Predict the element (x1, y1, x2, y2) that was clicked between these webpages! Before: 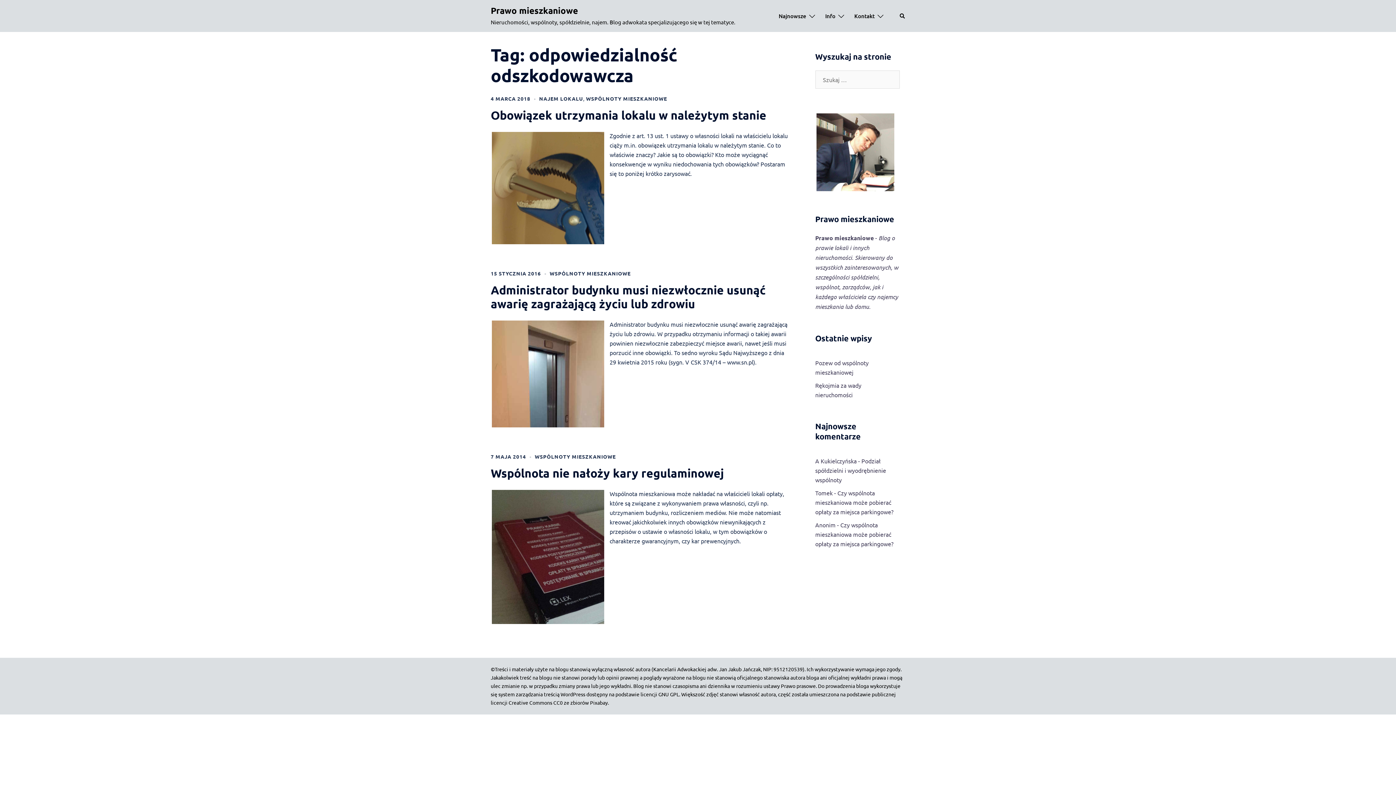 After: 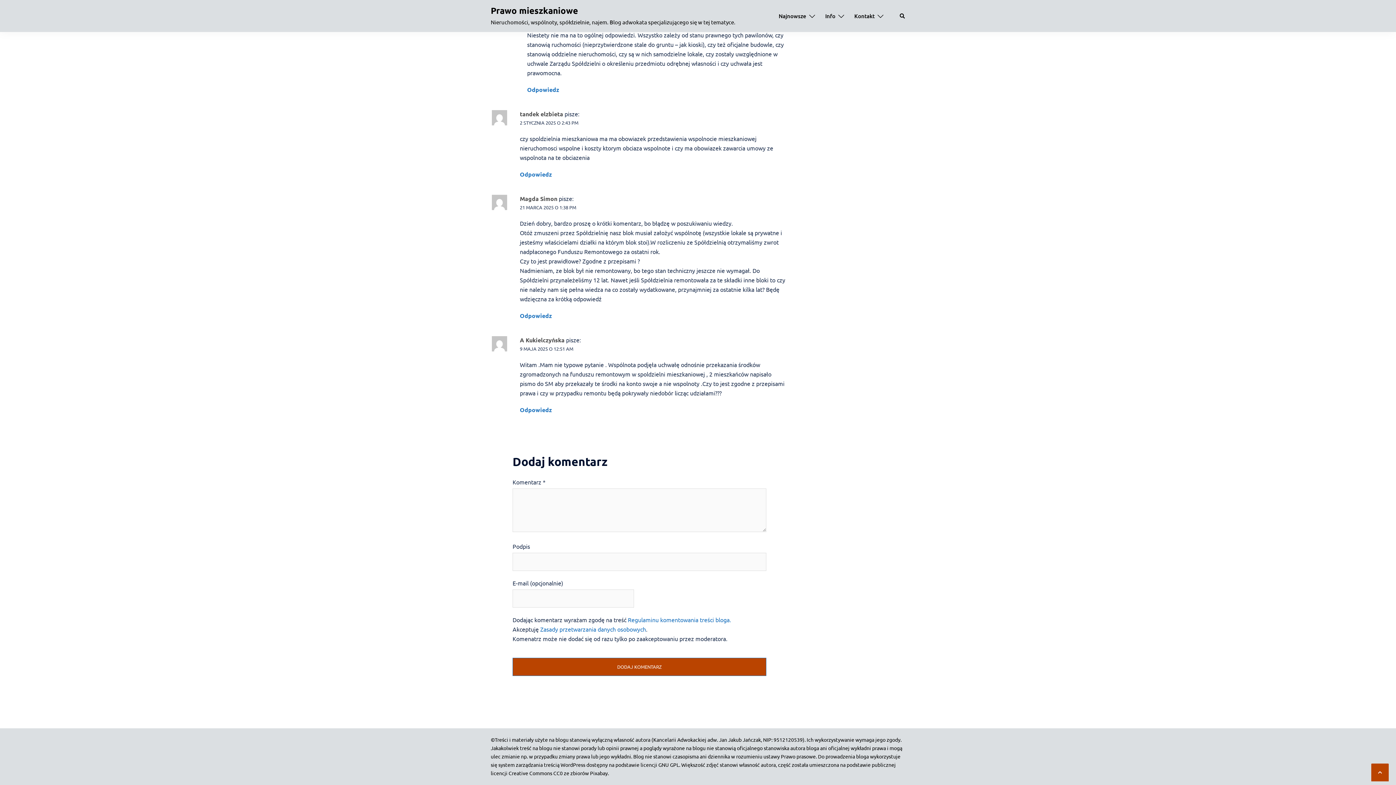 Action: bbox: (815, 457, 886, 483) label: Podział spółdzielni i wyodrębnienie wspólnoty